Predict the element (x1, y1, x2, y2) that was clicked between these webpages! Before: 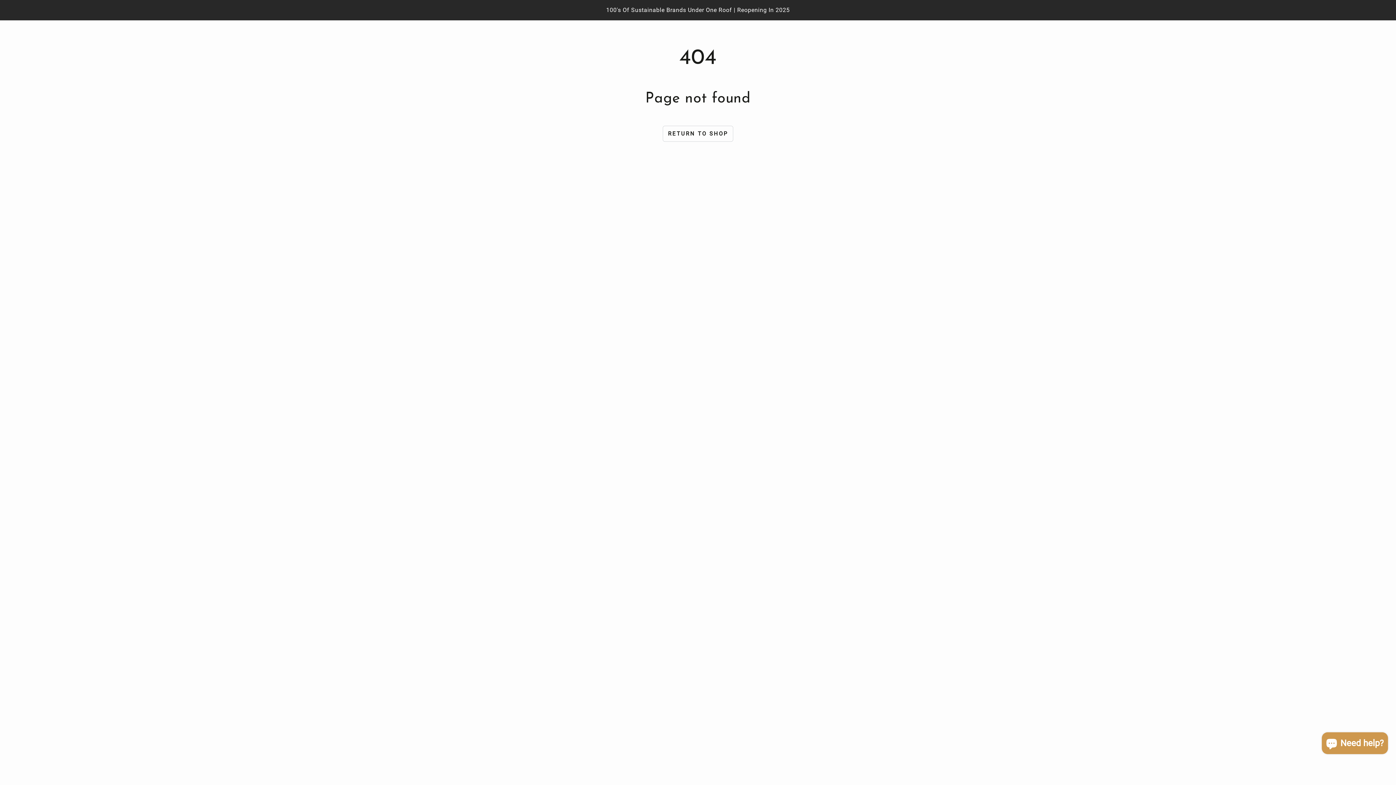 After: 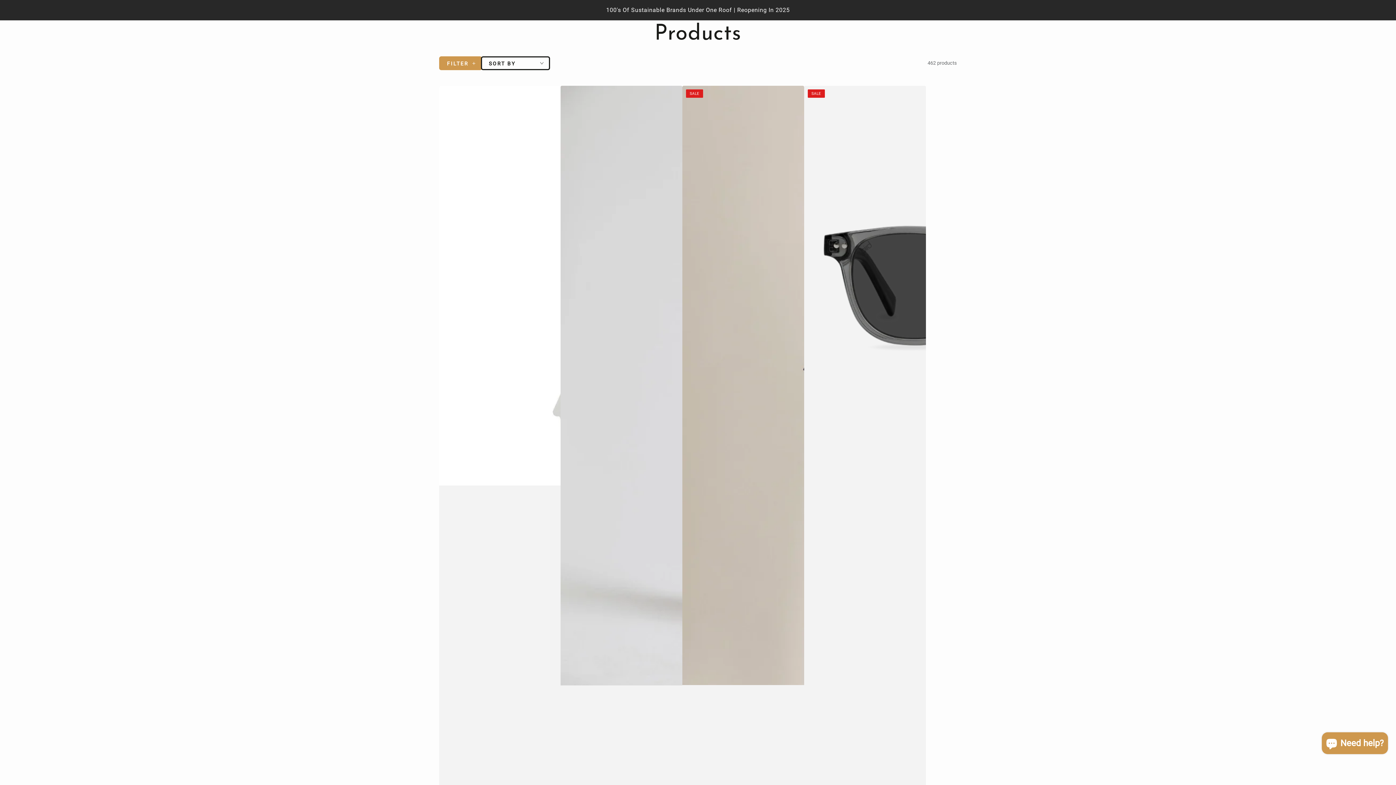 Action: bbox: (663, 125, 733, 141) label: RETURN TO SHOP